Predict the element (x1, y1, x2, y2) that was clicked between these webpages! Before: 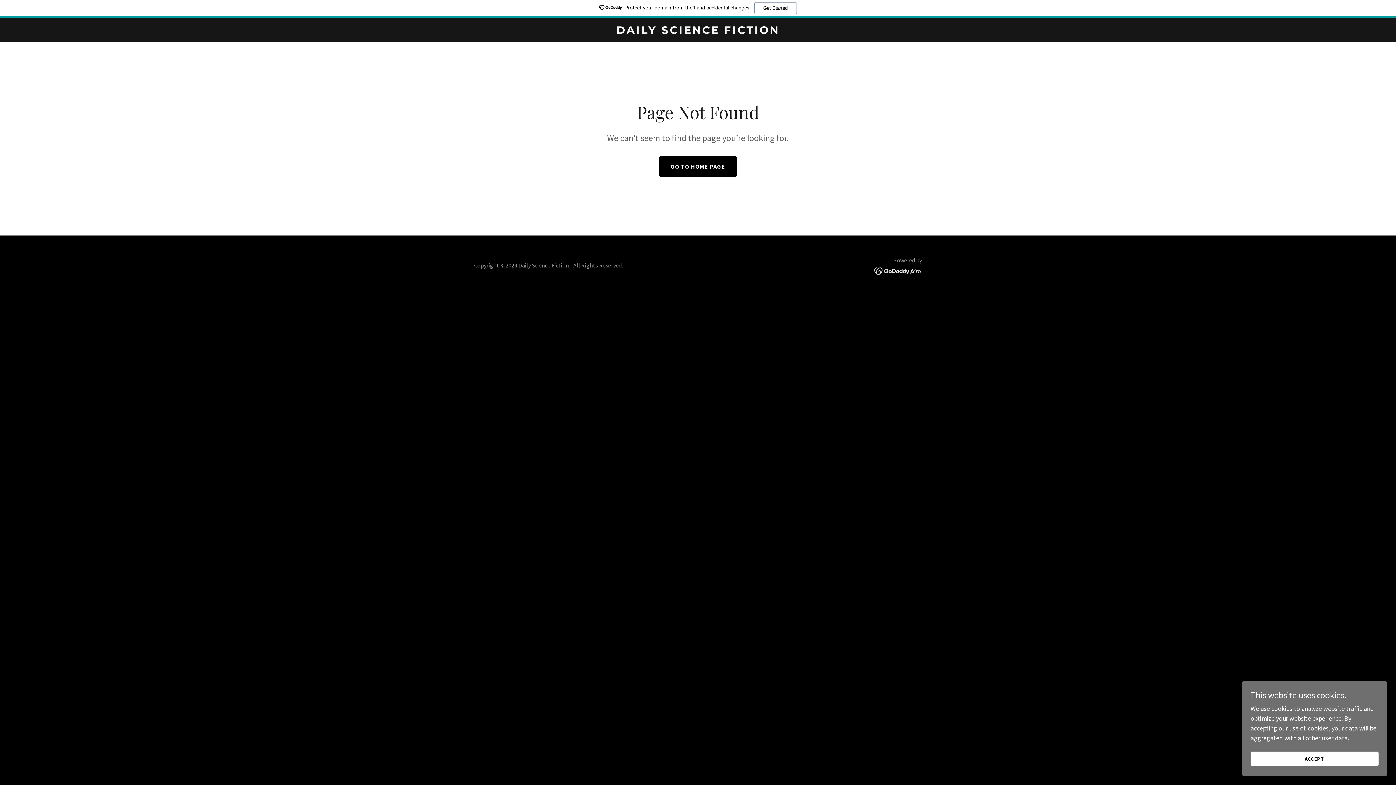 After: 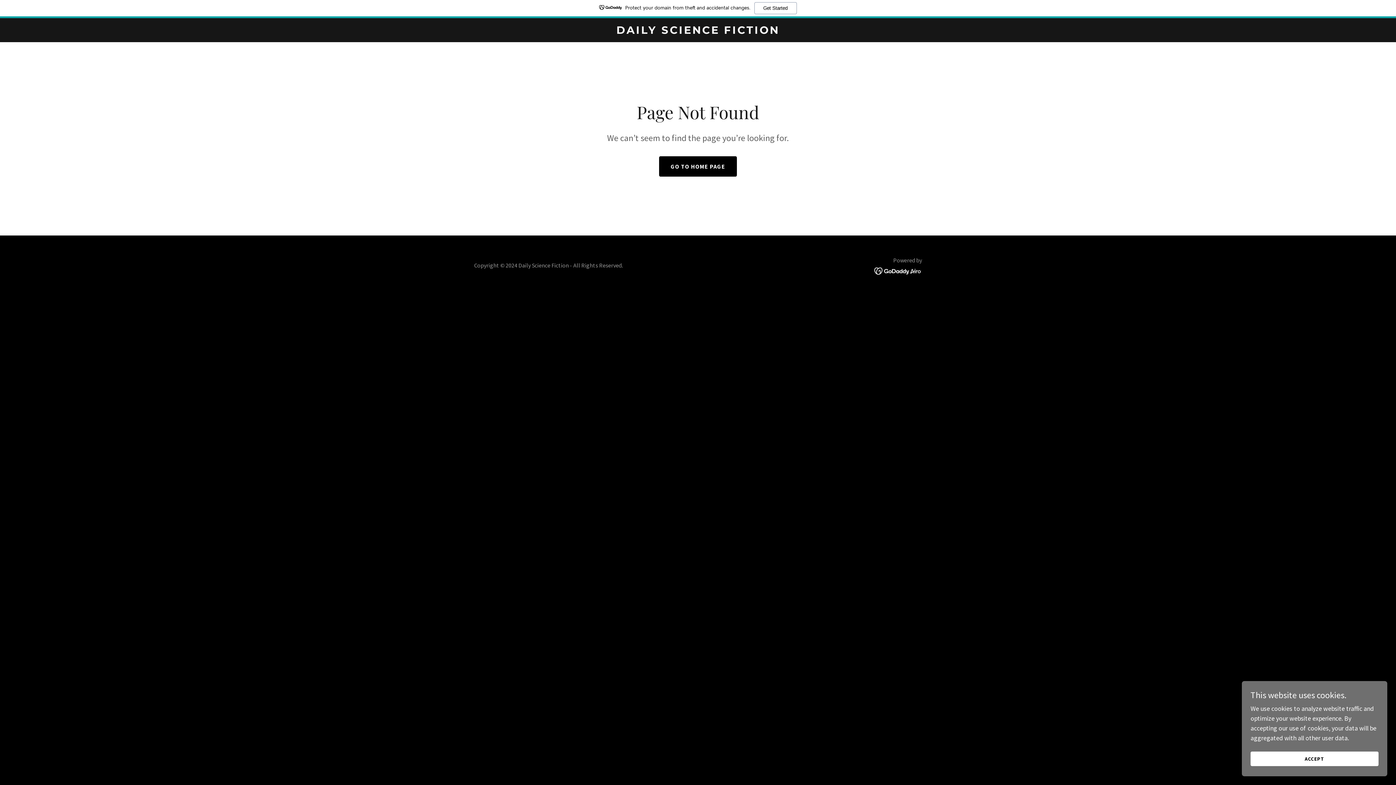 Action: label: Protect your domain from theft and accidental changes.
Get Started bbox: (0, 0, 1396, 18)